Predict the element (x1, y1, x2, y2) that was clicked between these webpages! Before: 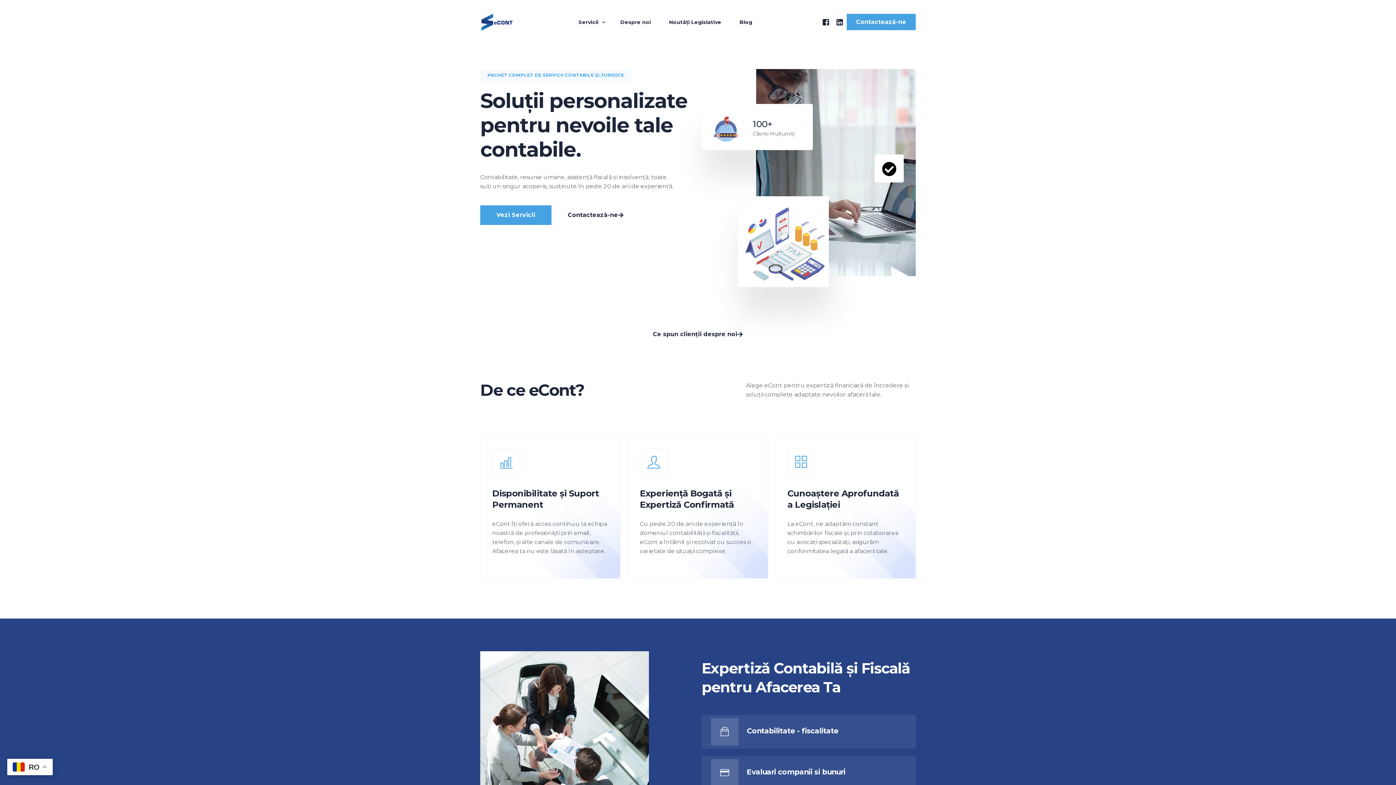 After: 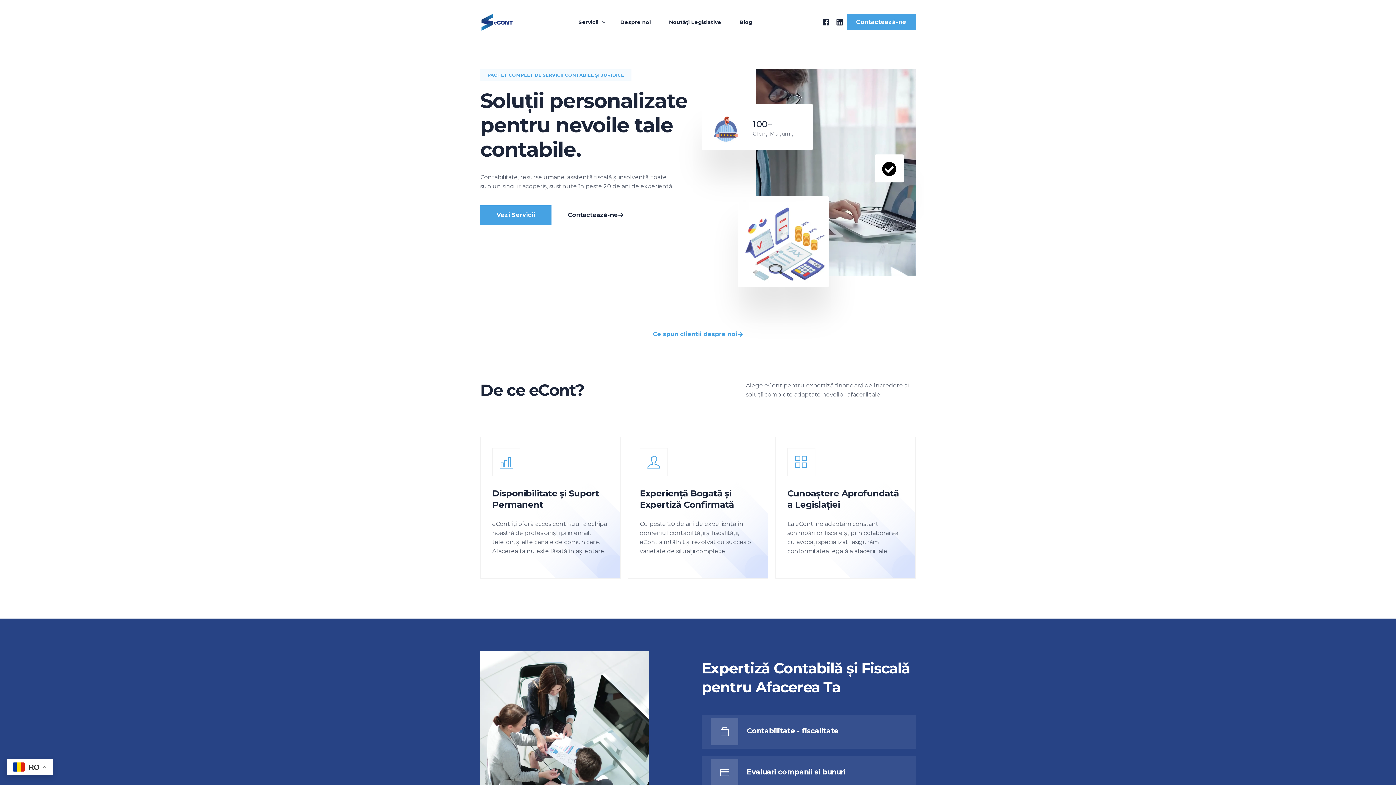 Action: bbox: (653, 331, 743, 338) label: Ce spun clienții despre noi